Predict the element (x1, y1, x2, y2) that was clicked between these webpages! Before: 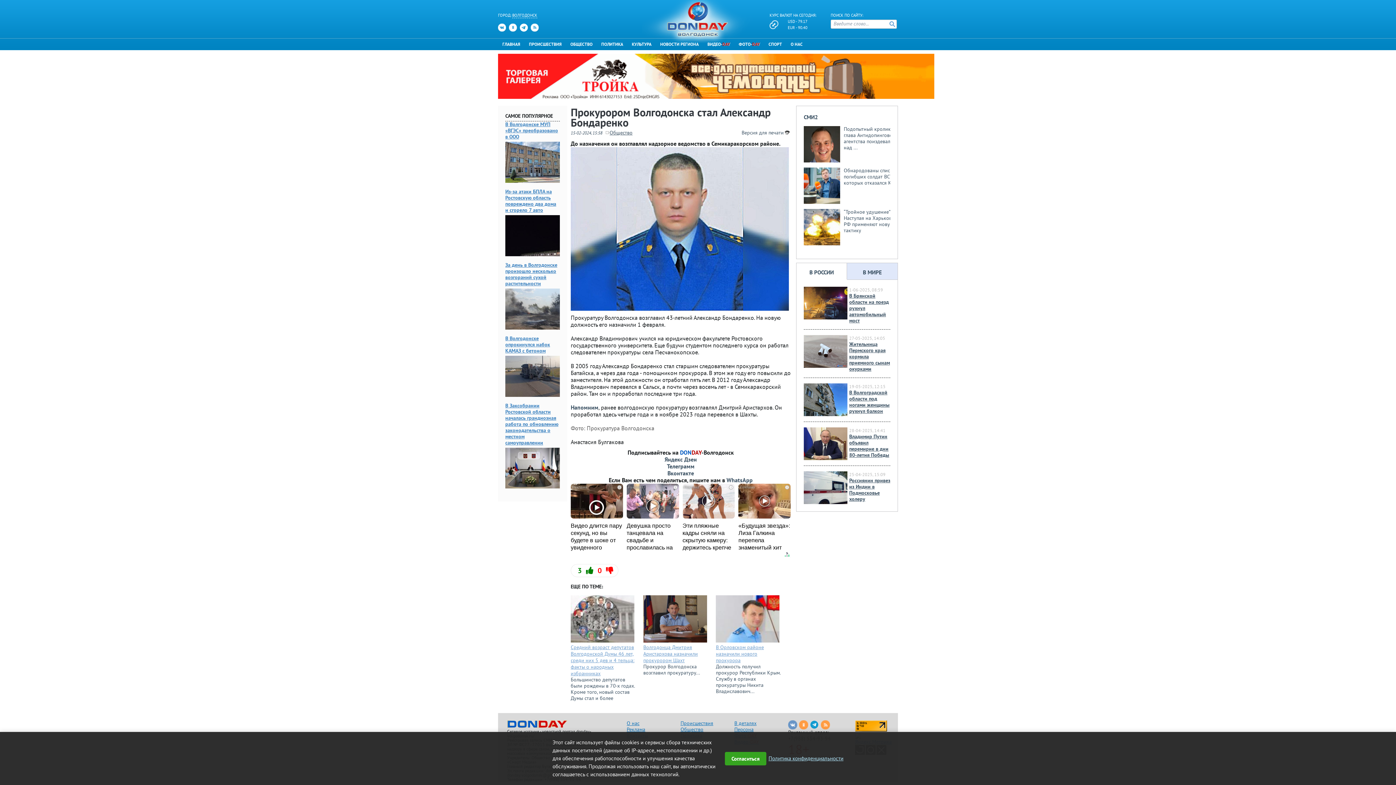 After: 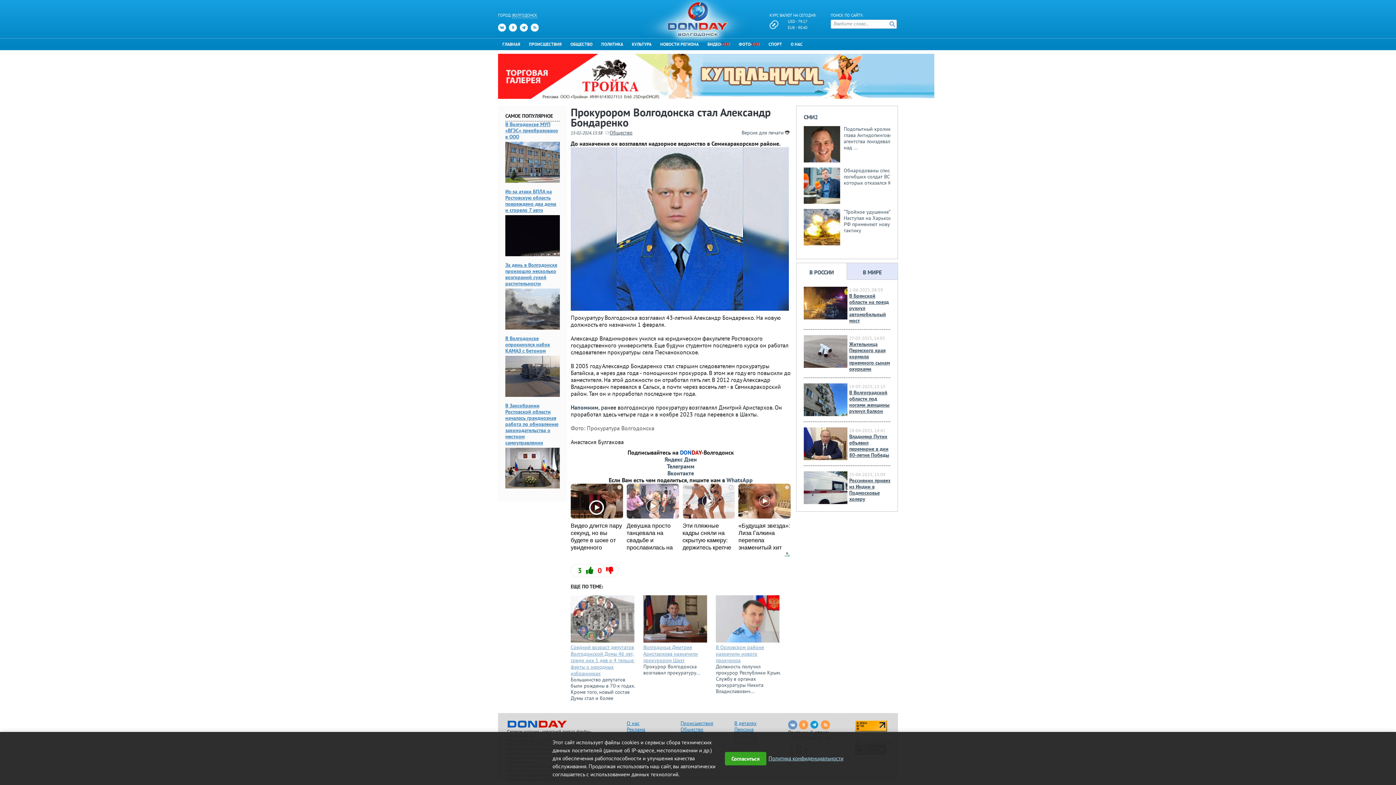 Action: bbox: (804, 228, 840, 235)